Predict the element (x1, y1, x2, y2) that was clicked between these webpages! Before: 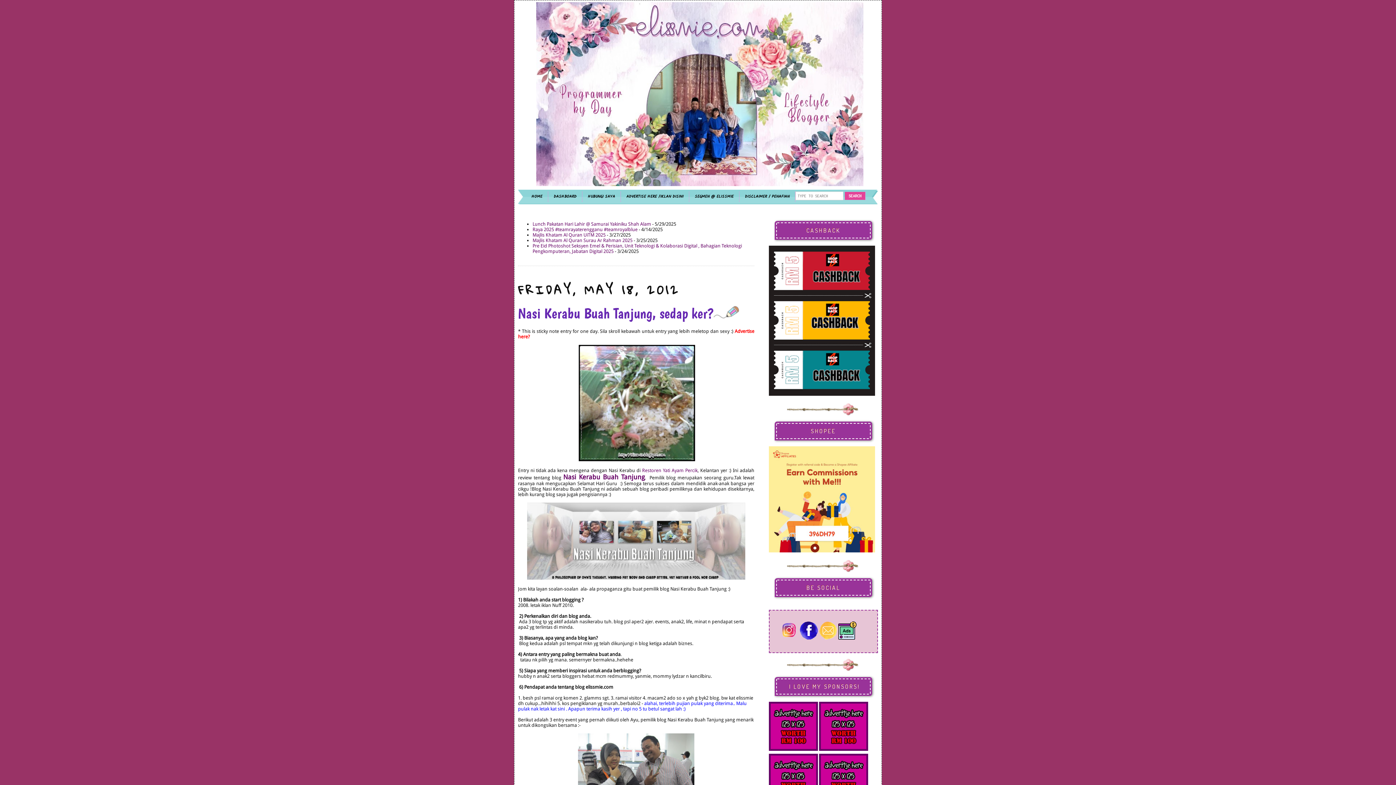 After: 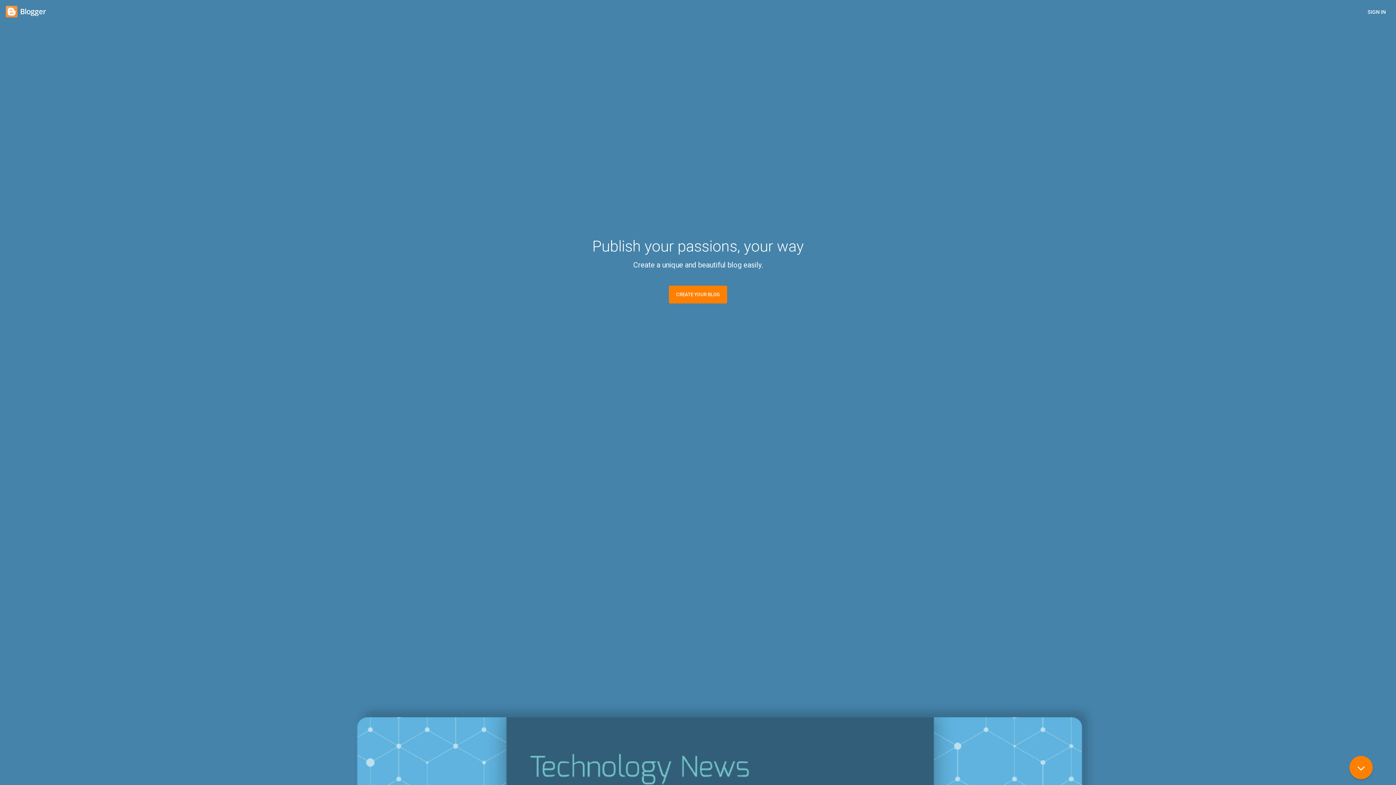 Action: bbox: (548, 191, 582, 201) label: DASHBOARD